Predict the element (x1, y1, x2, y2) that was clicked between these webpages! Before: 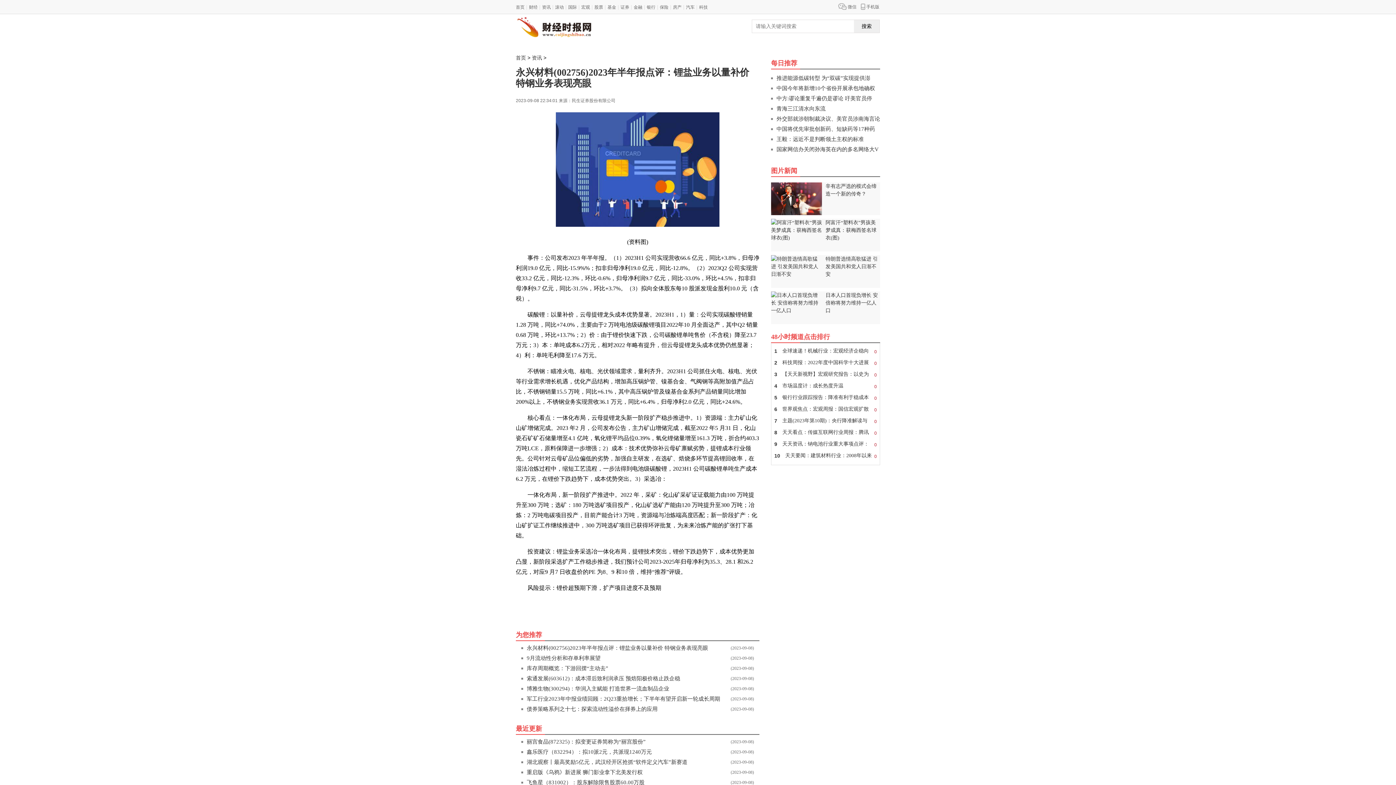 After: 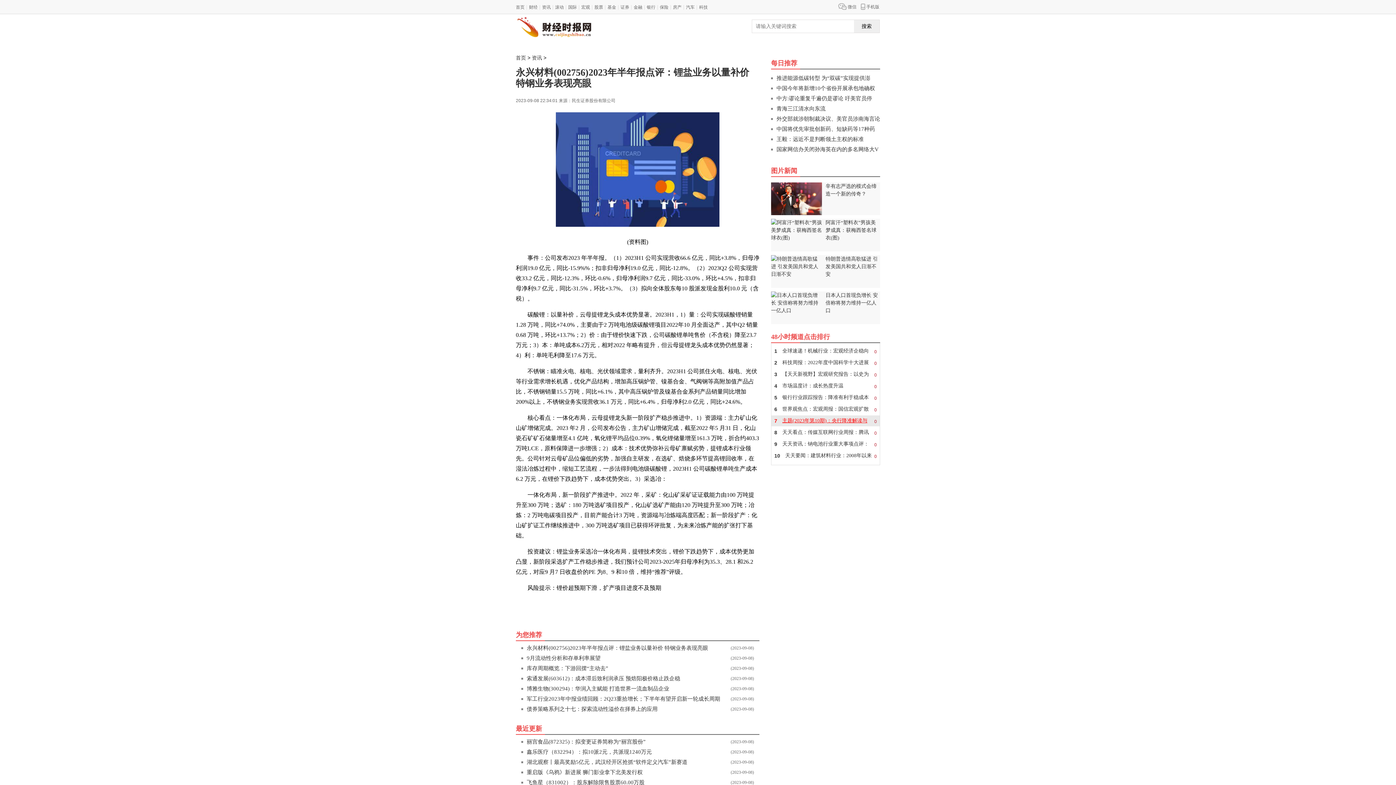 Action: bbox: (771, 415, 880, 426) label: 0
7
主题(2023年第10期)：央行降准解读与